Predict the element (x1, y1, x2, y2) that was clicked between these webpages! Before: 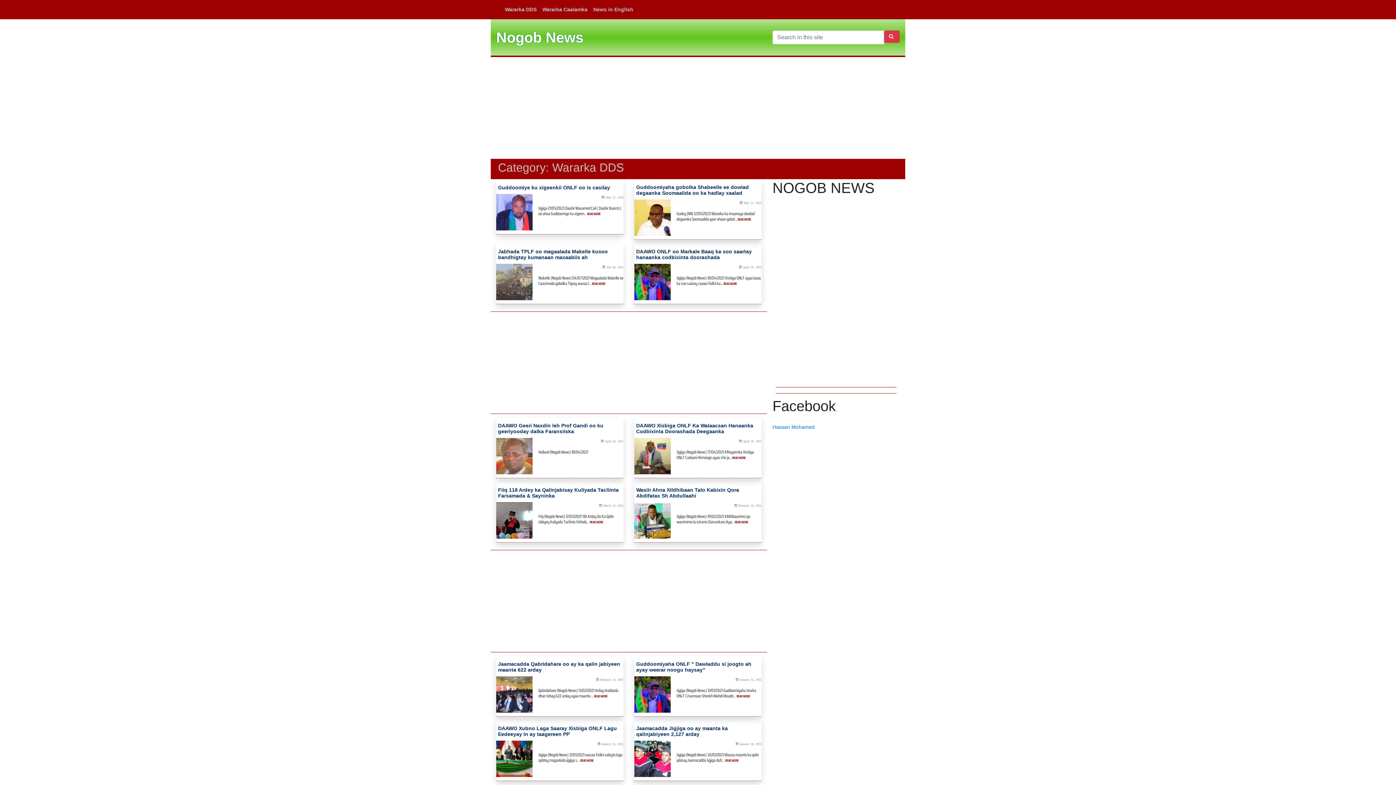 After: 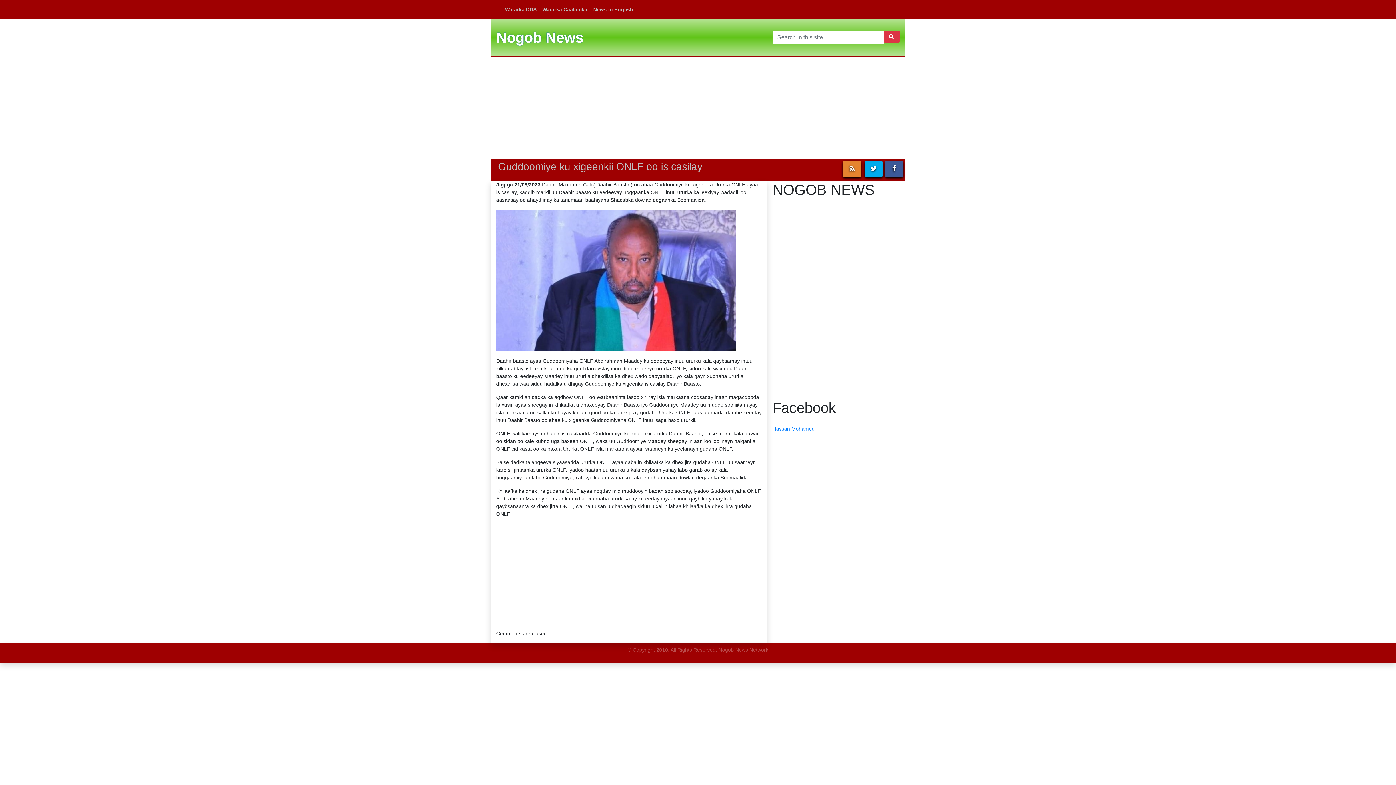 Action: label: Guddoomiye ku xigeenkii ONLF oo is casilay bbox: (496, 184, 610, 190)